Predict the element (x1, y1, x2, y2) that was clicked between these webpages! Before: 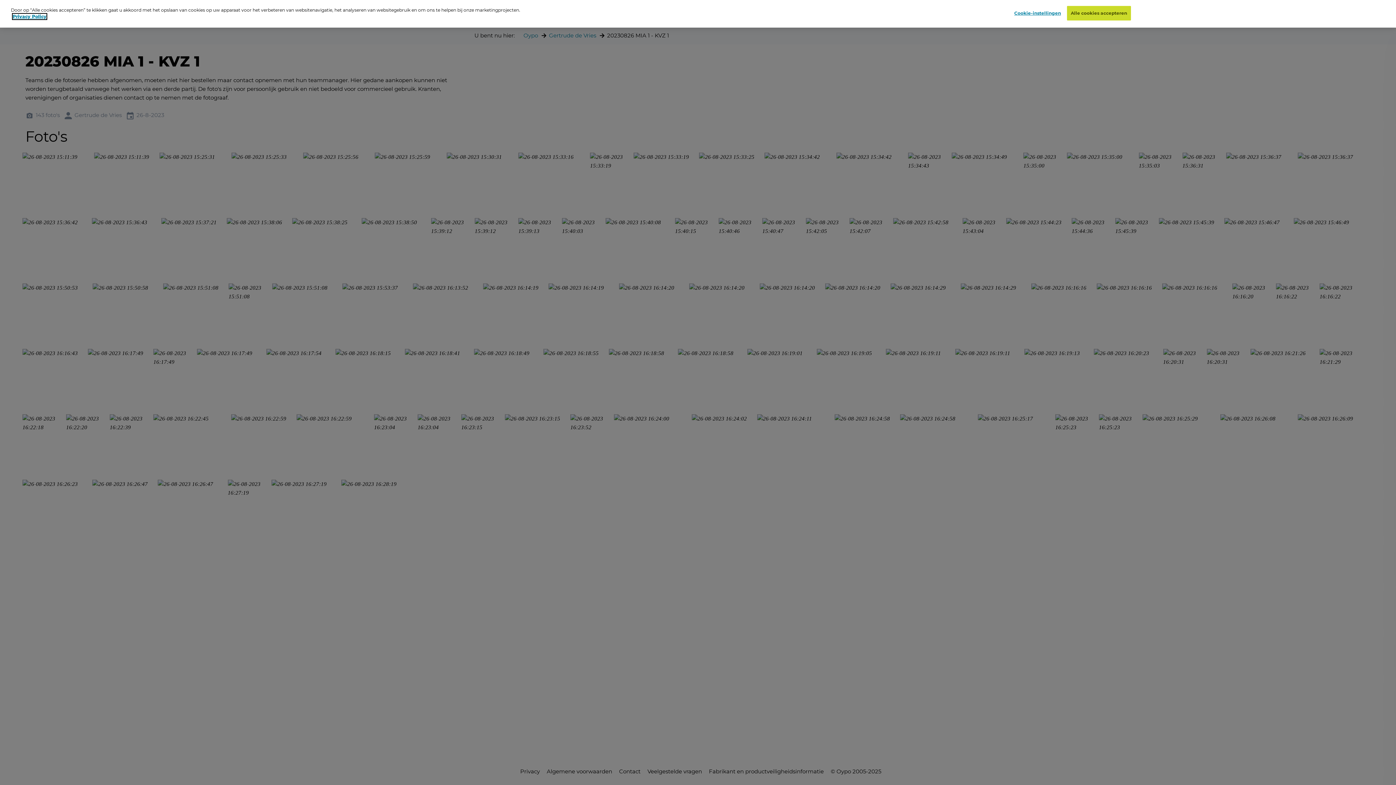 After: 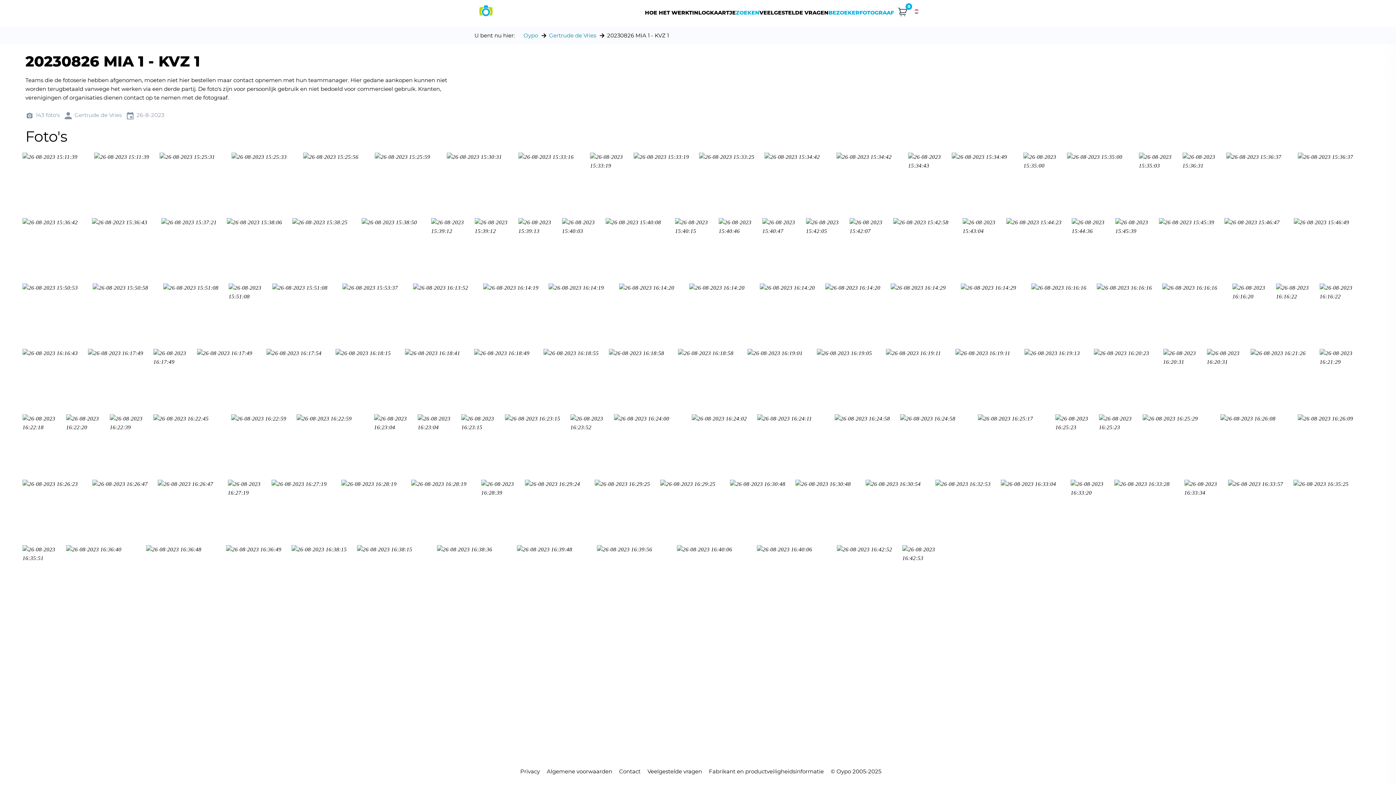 Action: bbox: (1067, 6, 1131, 20) label: Alle cookies accepteren